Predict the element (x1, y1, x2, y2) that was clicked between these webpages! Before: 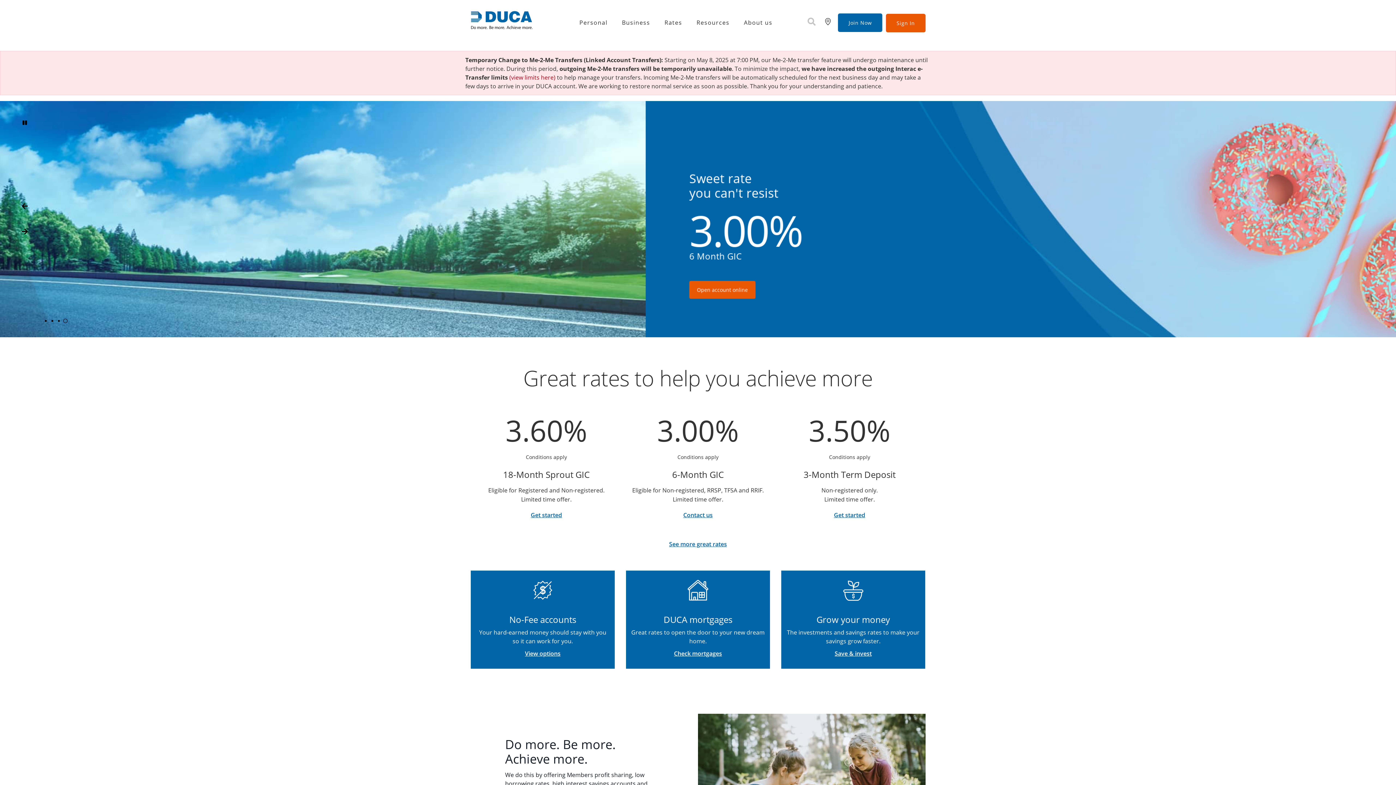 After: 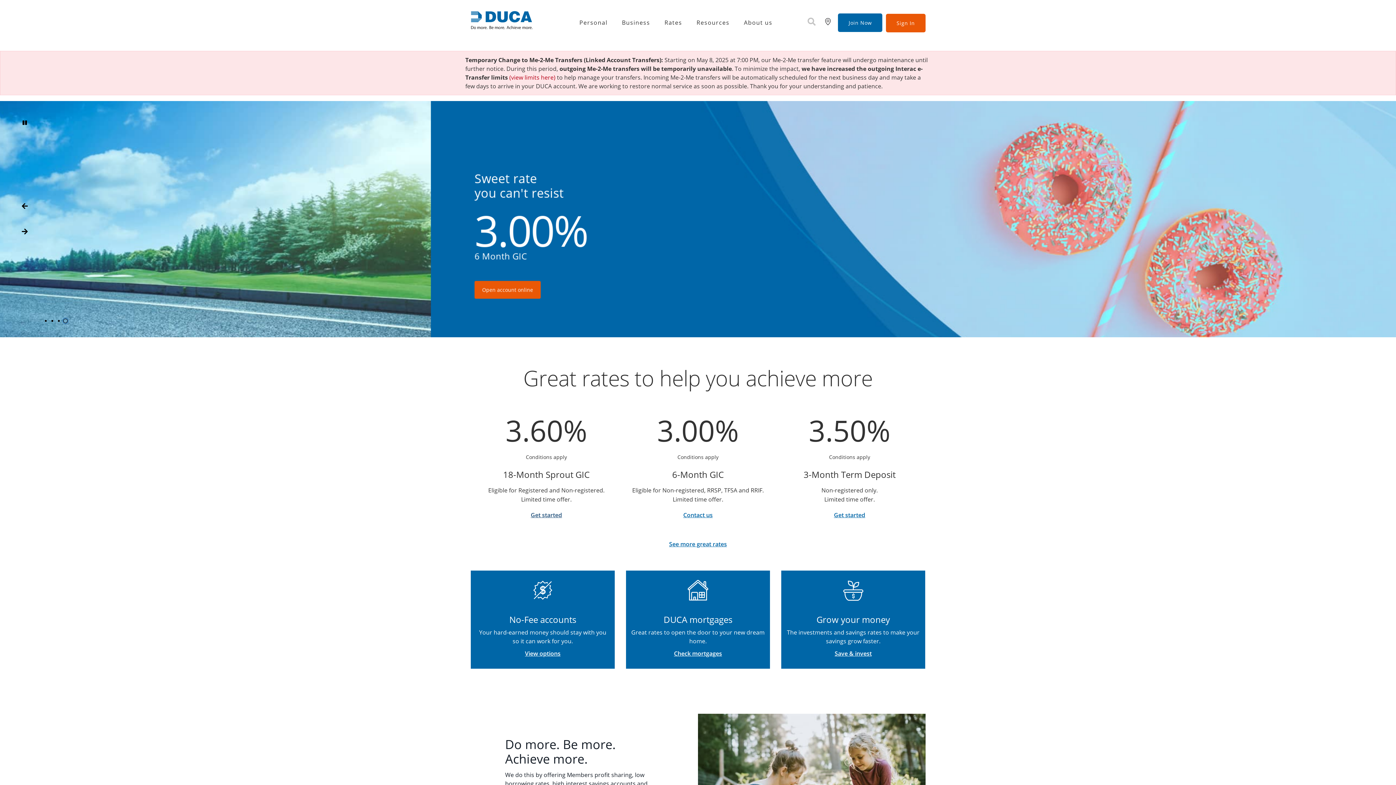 Action: bbox: (530, 511, 562, 519) label: Get started